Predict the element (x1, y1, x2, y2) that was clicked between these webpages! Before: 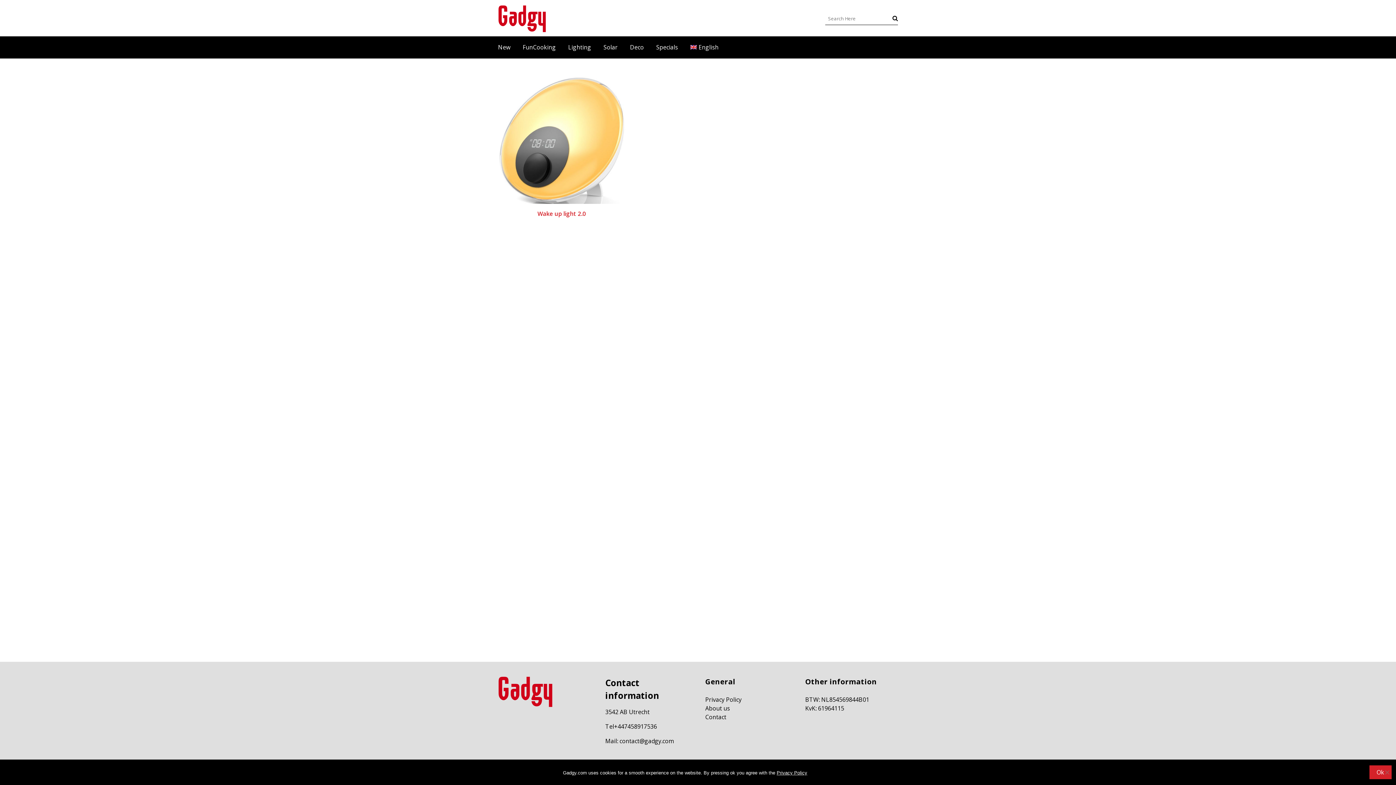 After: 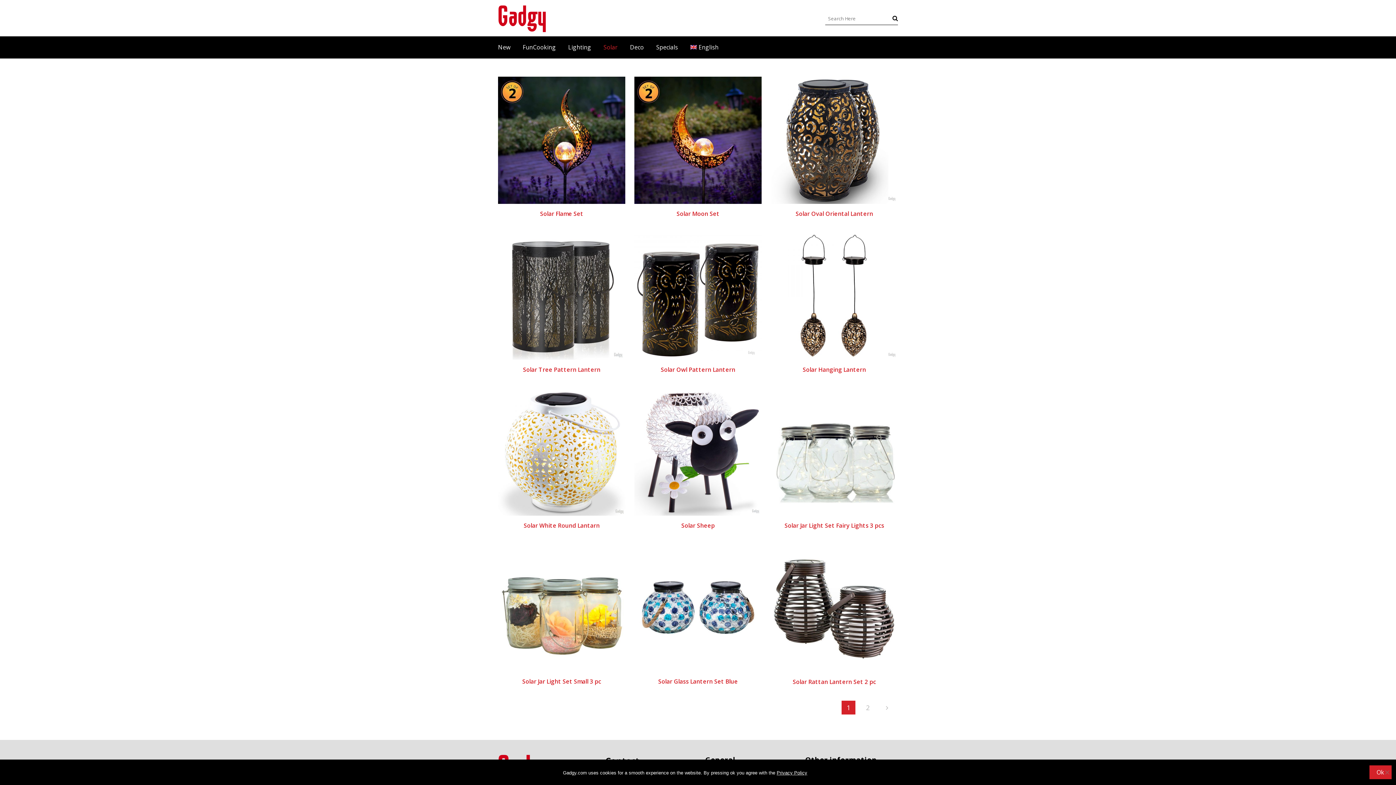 Action: bbox: (597, 36, 624, 58) label: Solar